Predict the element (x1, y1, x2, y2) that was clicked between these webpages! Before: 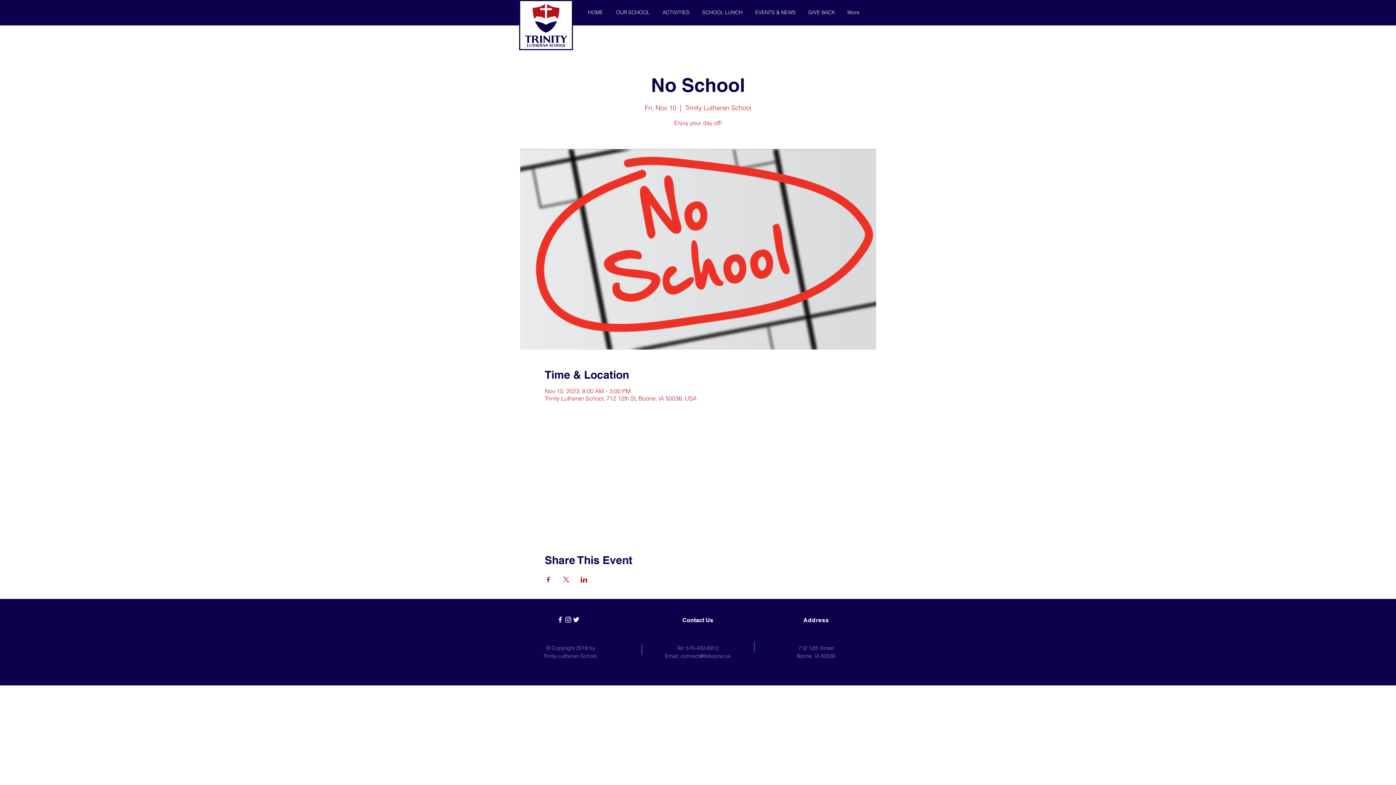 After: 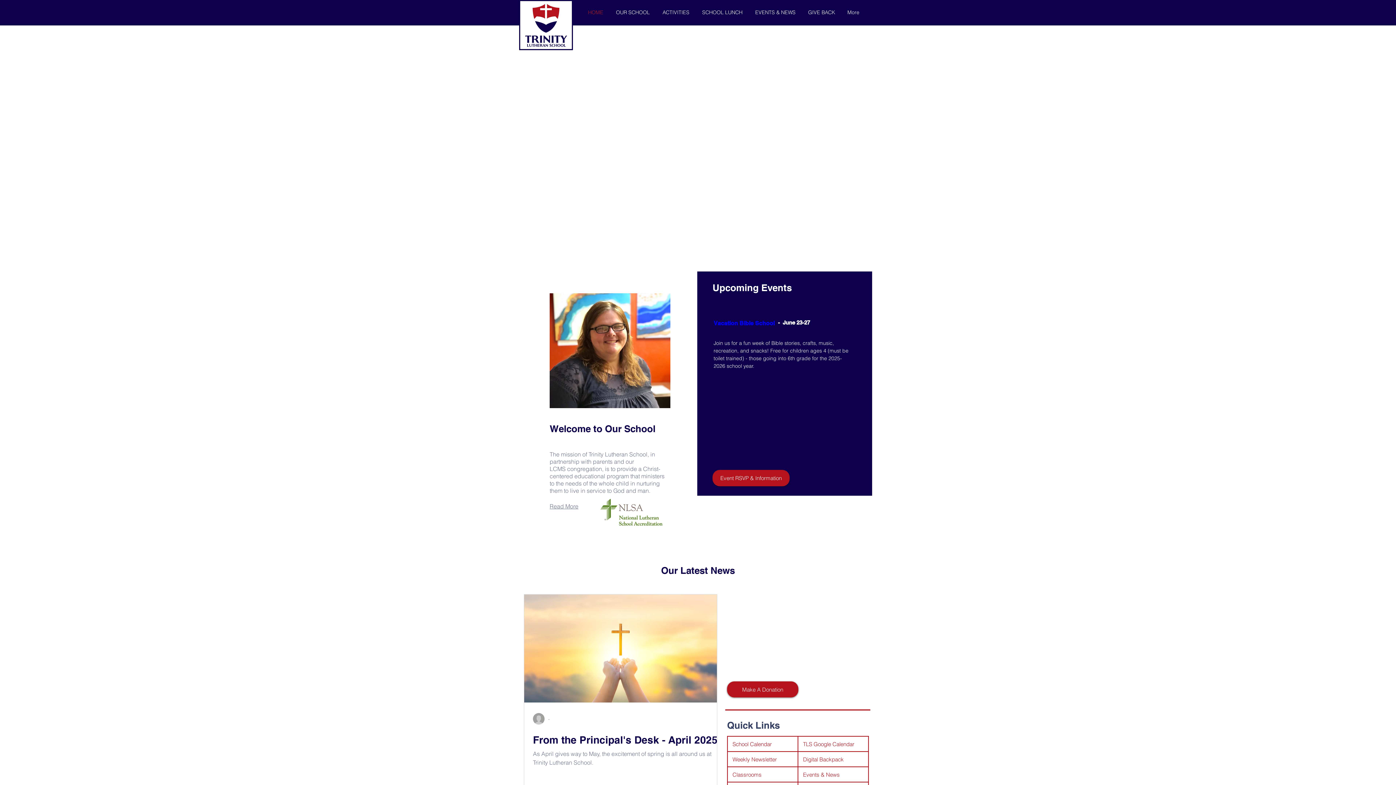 Action: label: HOME bbox: (581, 3, 609, 21)